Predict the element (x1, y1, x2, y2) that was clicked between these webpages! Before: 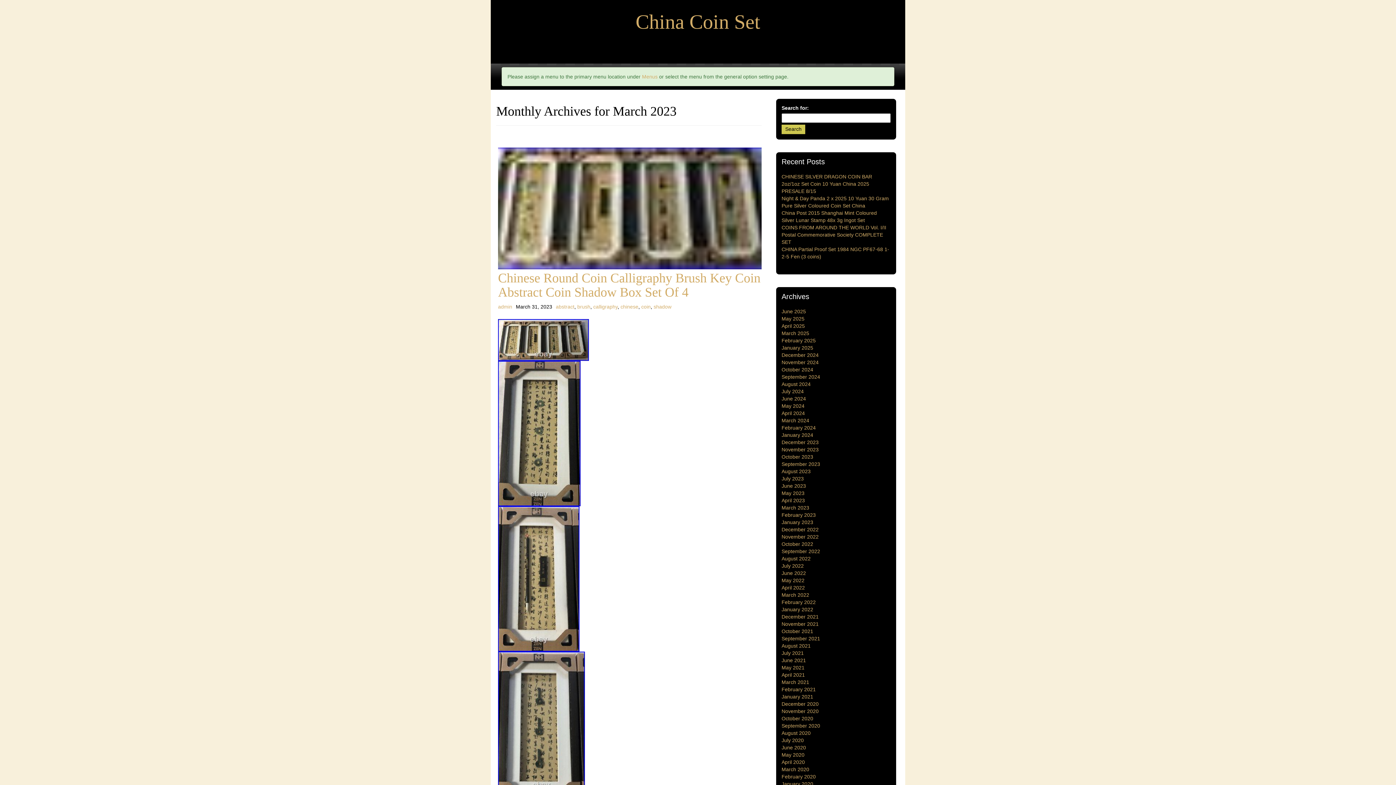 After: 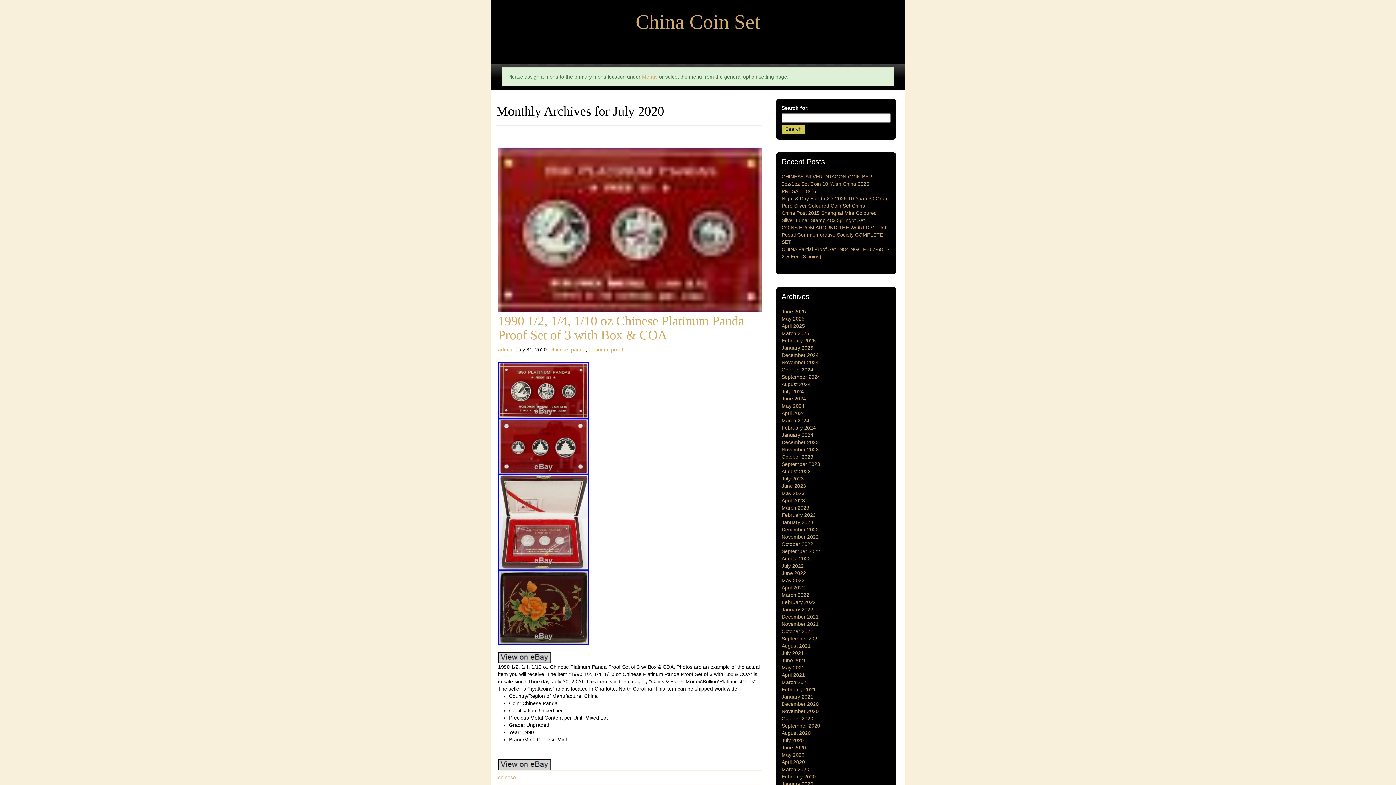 Action: label: July 2020 bbox: (781, 737, 804, 743)